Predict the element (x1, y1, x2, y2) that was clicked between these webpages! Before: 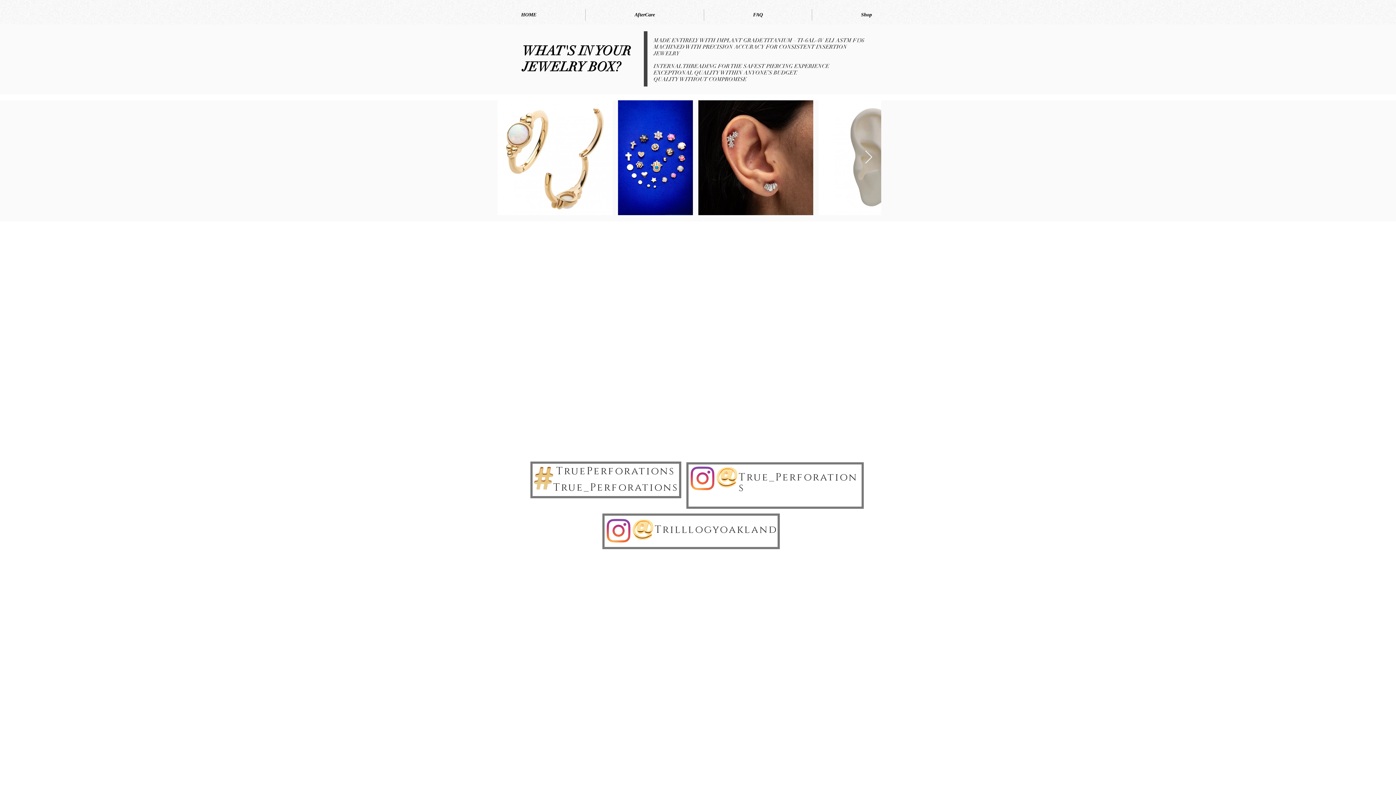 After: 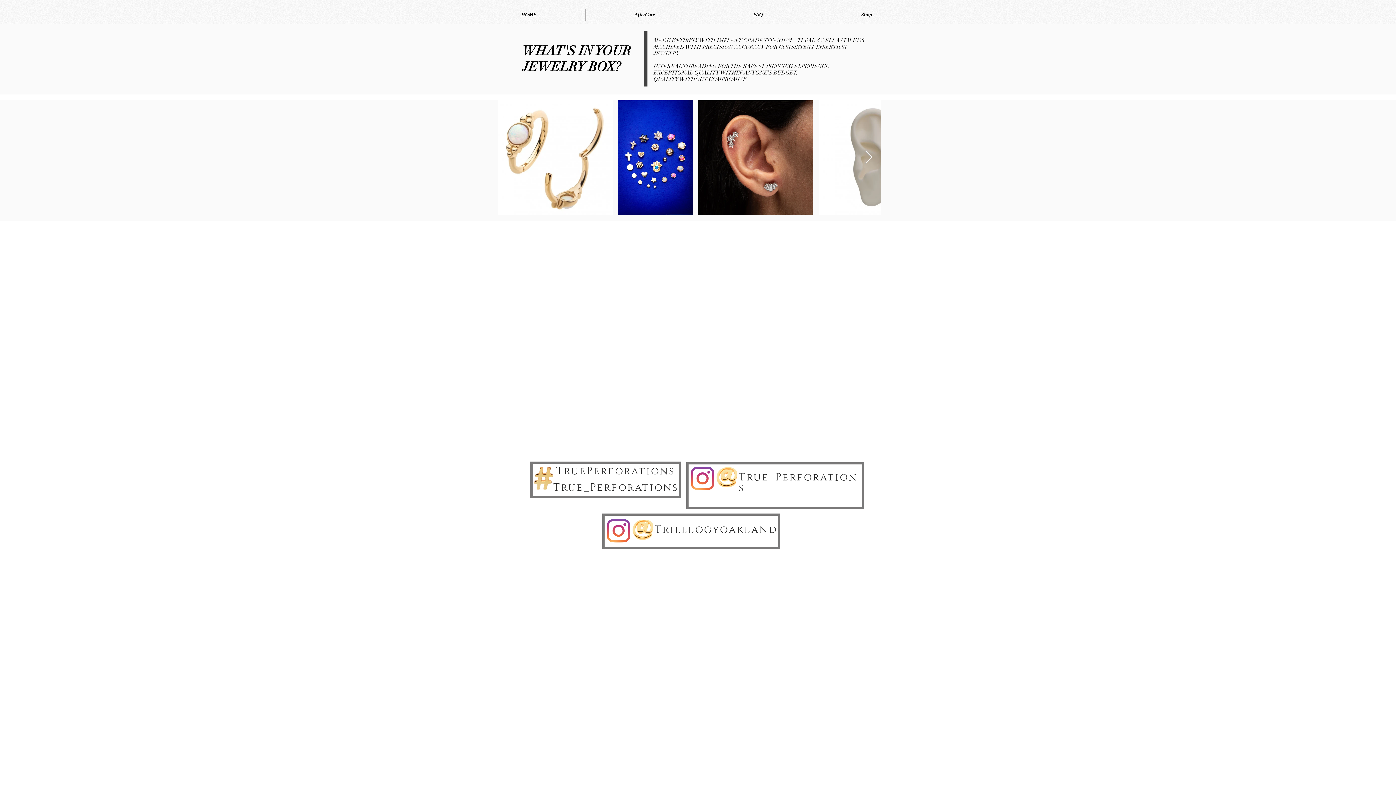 Action: label: Instagram bbox: (606, 519, 630, 542)